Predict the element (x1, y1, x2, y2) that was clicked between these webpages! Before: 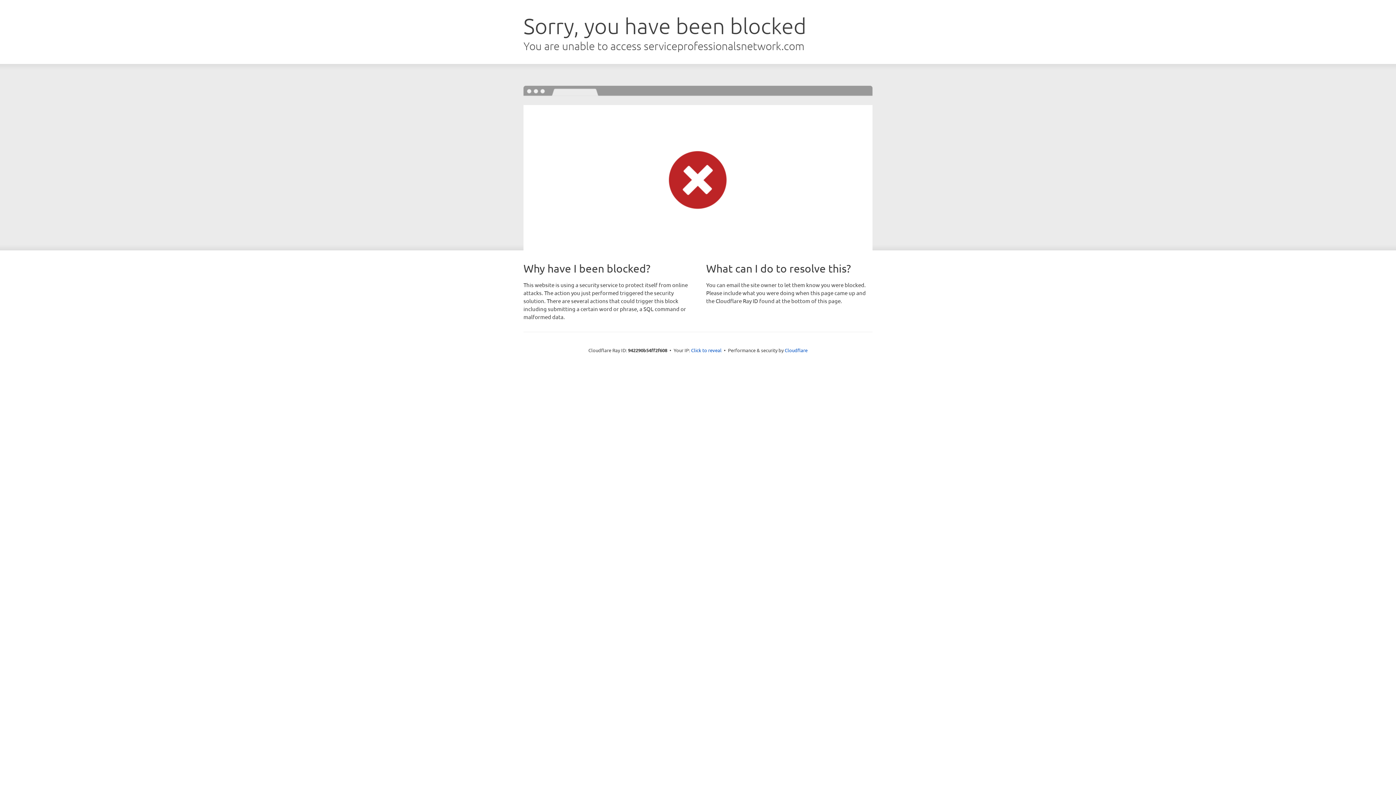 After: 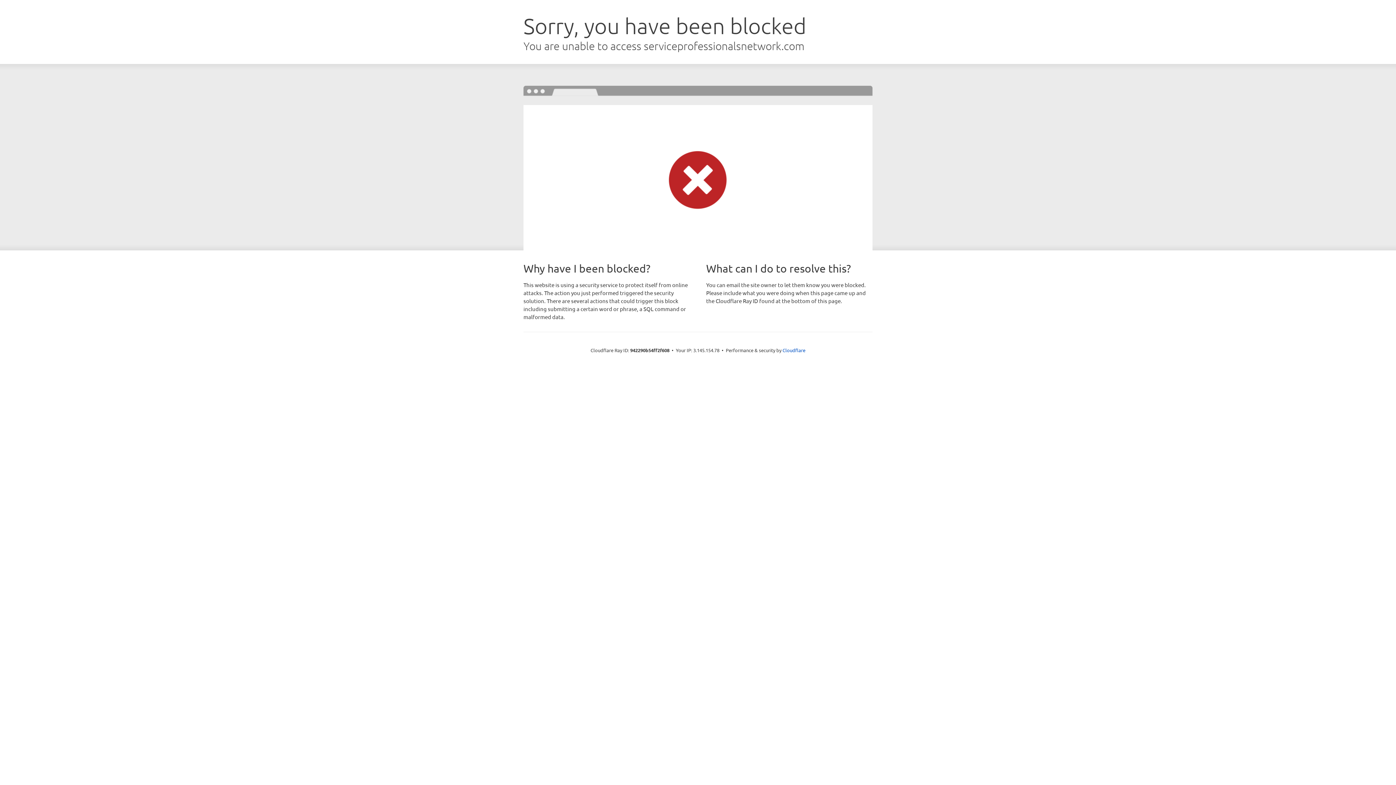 Action: label: Click to reveal bbox: (691, 346, 721, 353)